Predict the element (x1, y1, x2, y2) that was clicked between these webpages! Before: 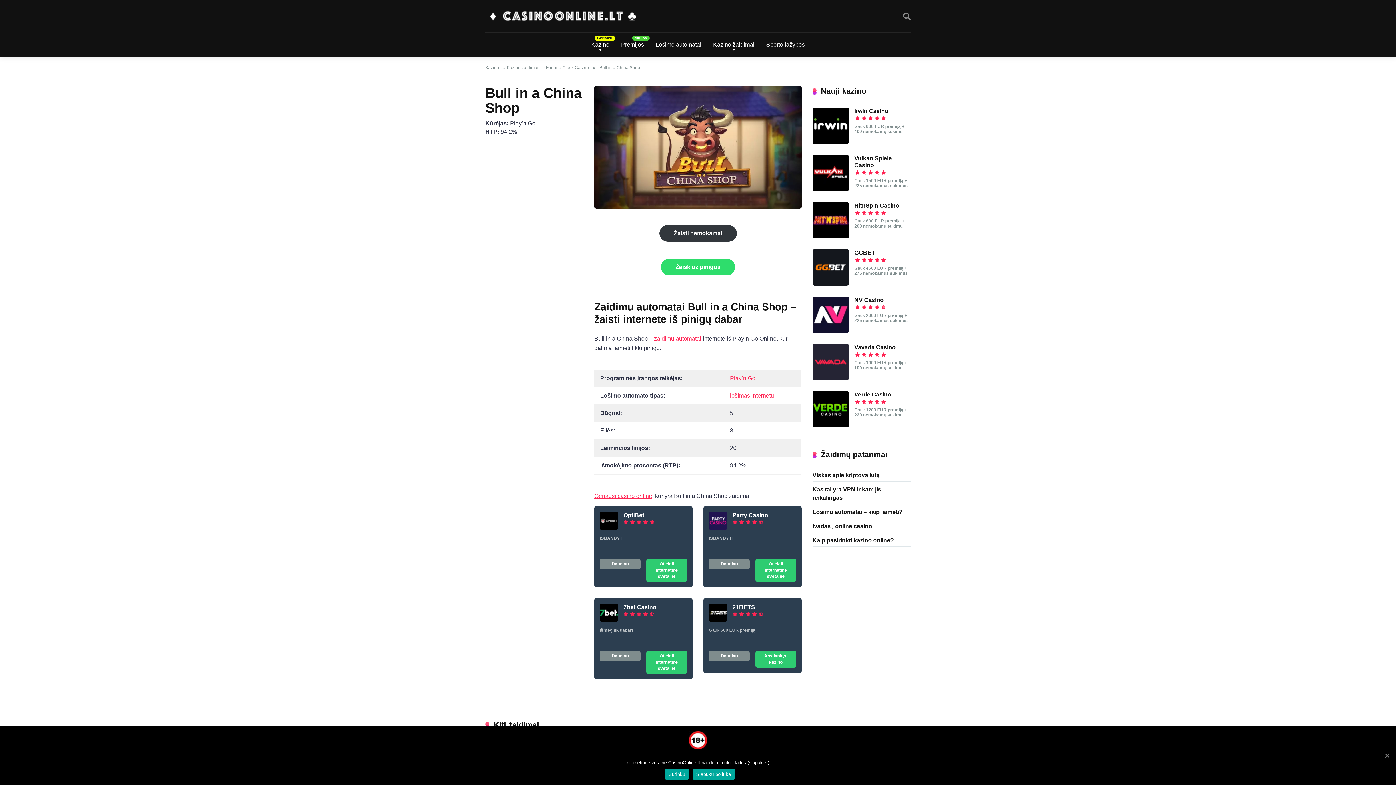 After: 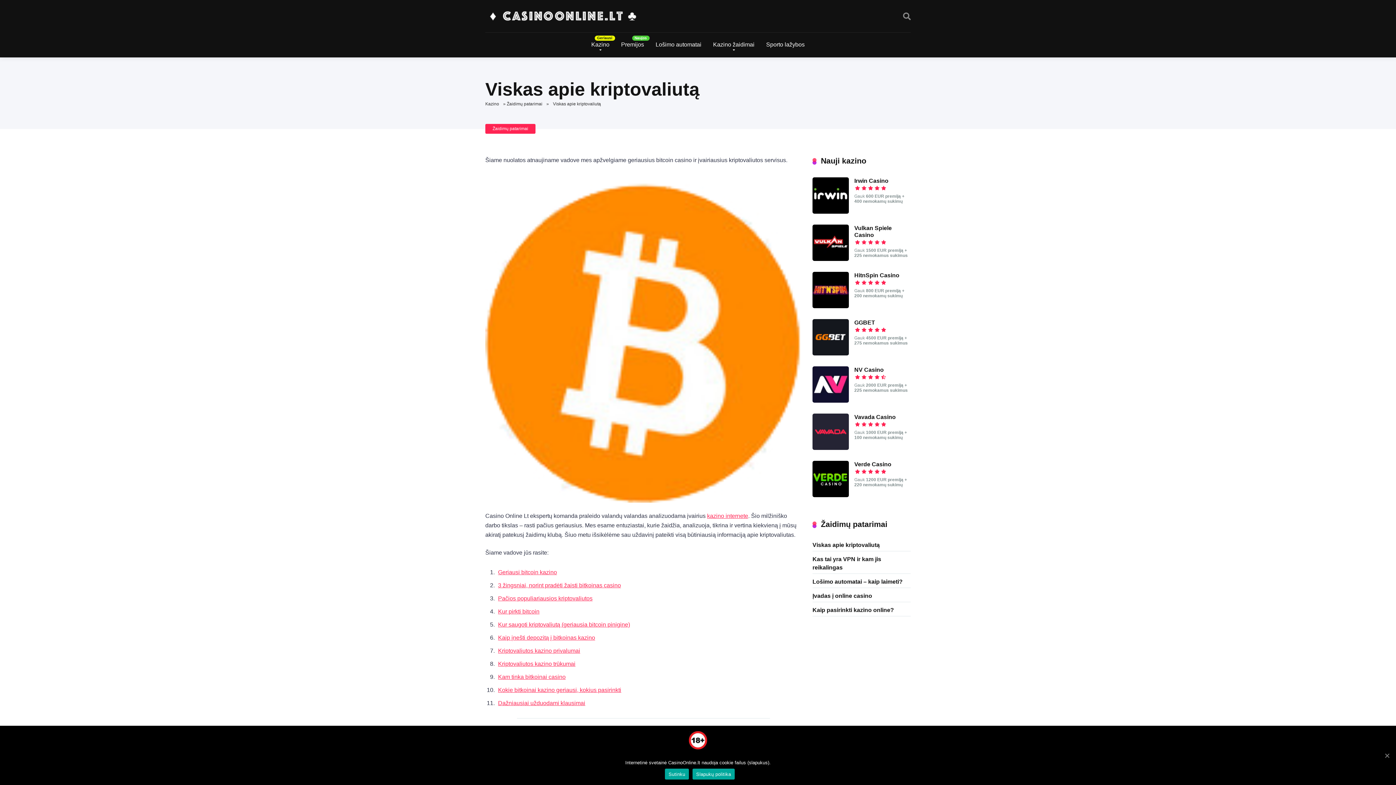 Action: bbox: (812, 469, 880, 480) label: Viskas apie kriptovaliutą